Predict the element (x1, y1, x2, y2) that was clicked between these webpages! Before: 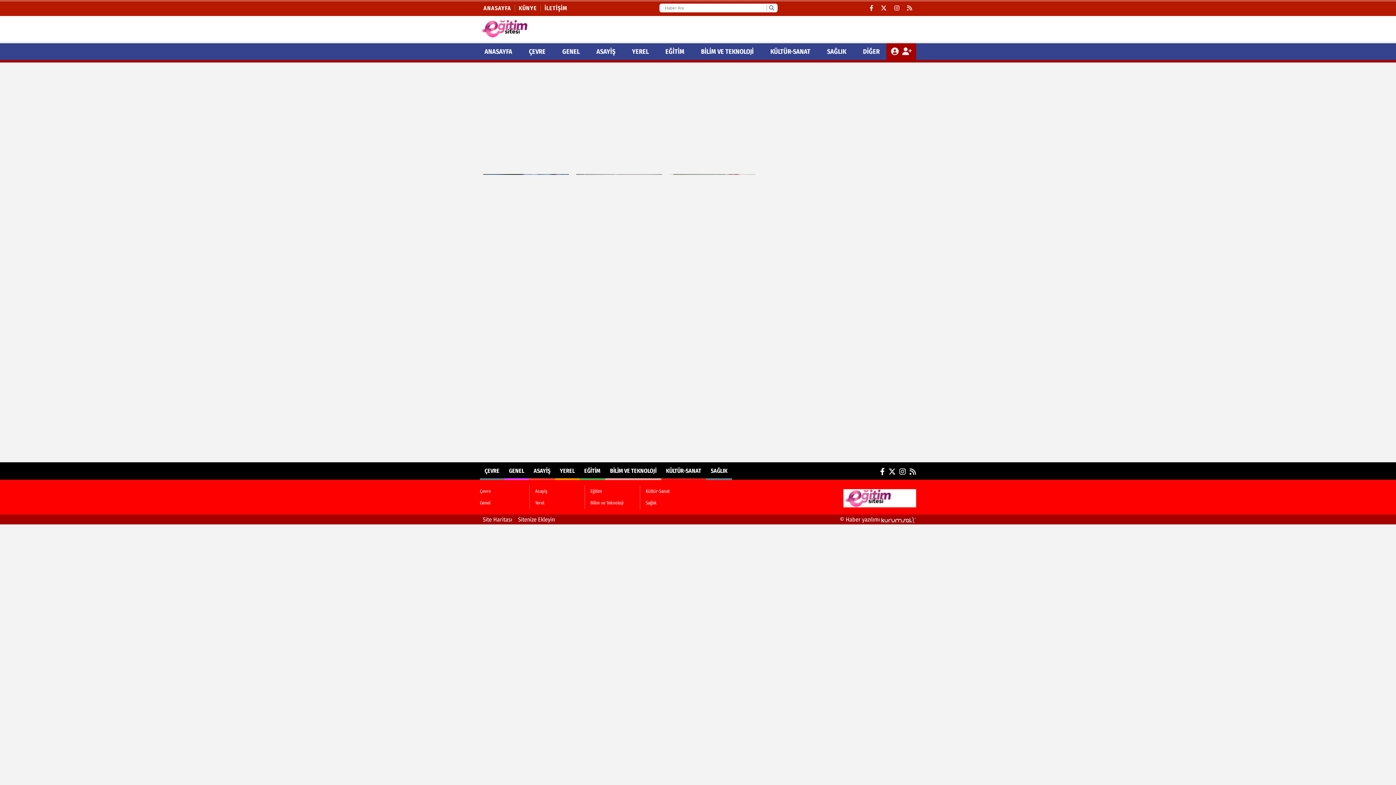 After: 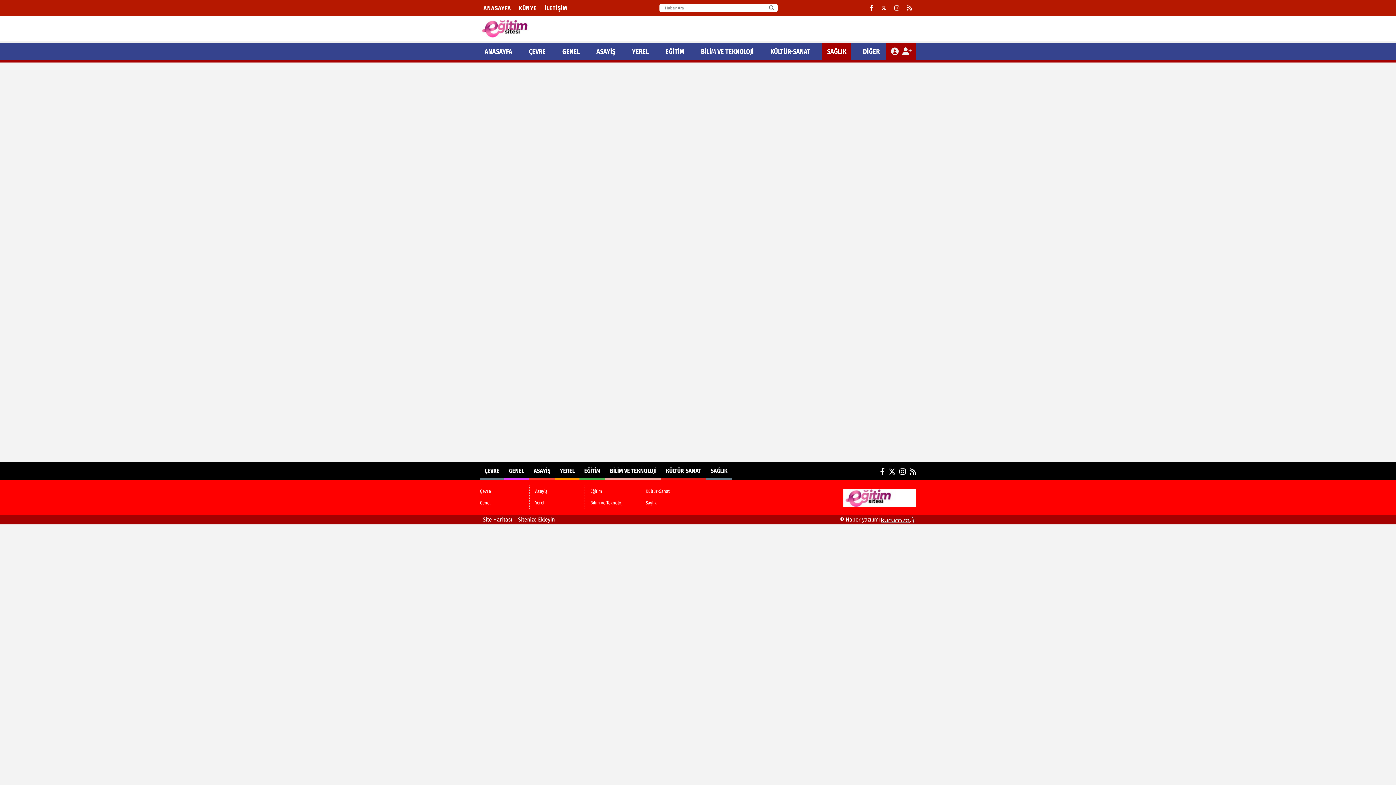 Action: label: Sağlık bbox: (645, 497, 689, 509)